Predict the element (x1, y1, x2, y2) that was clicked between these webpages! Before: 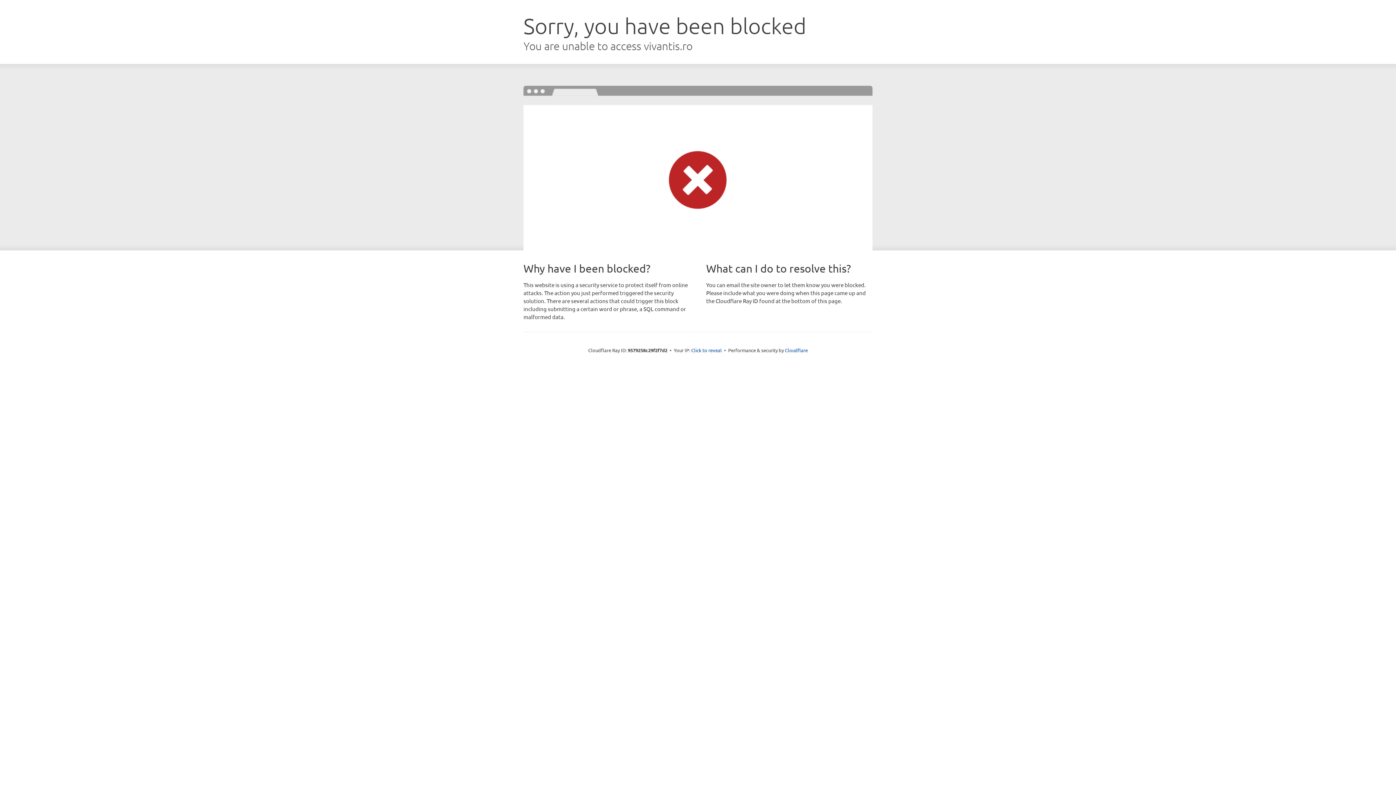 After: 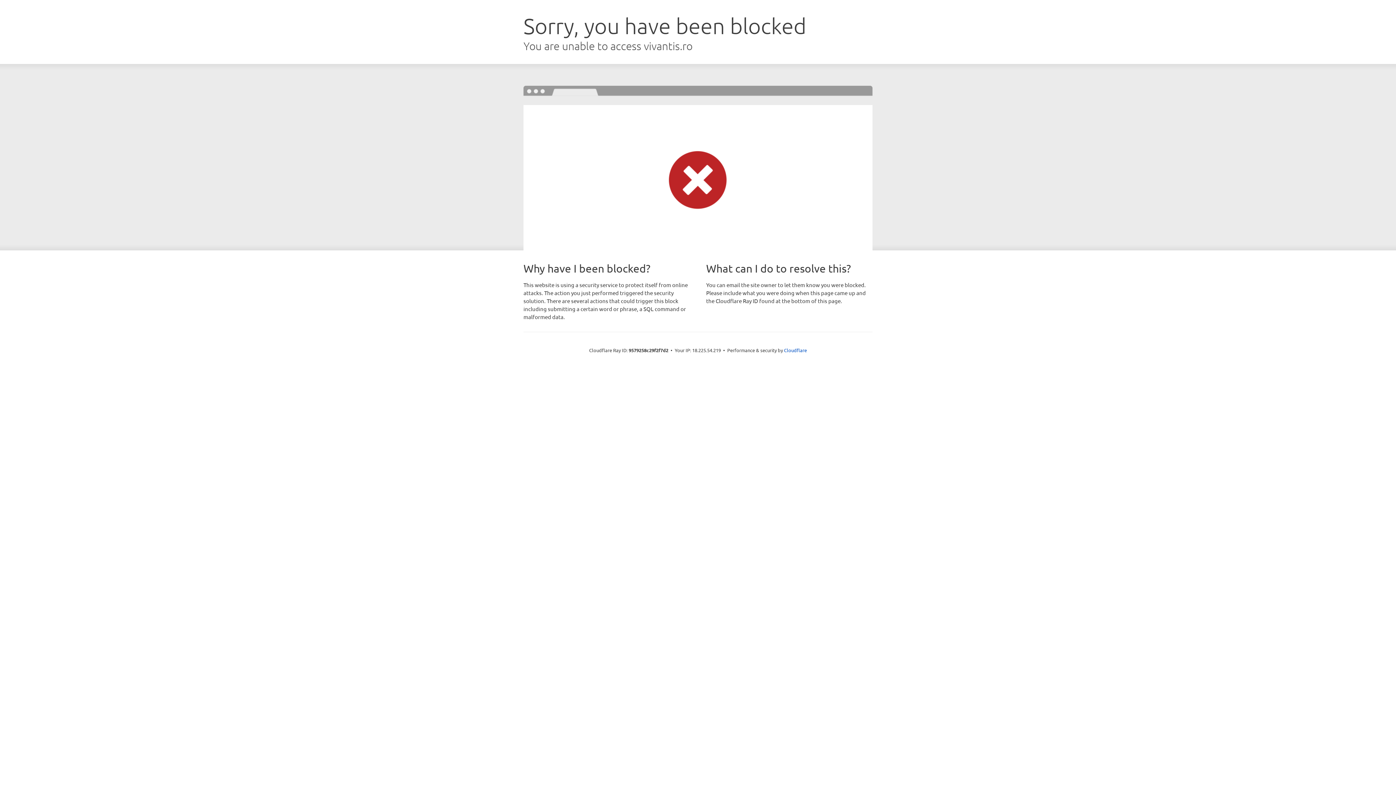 Action: bbox: (691, 346, 722, 353) label: Click to reveal